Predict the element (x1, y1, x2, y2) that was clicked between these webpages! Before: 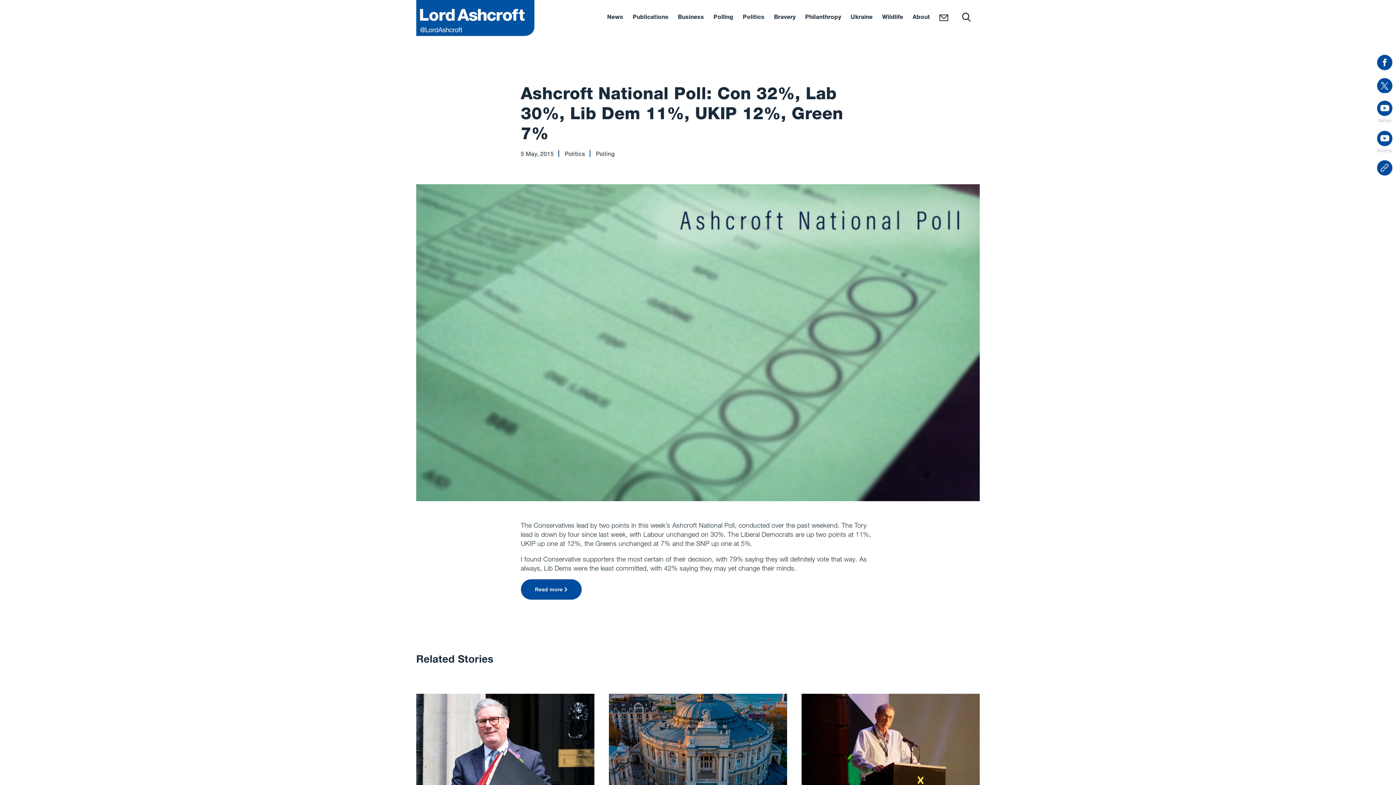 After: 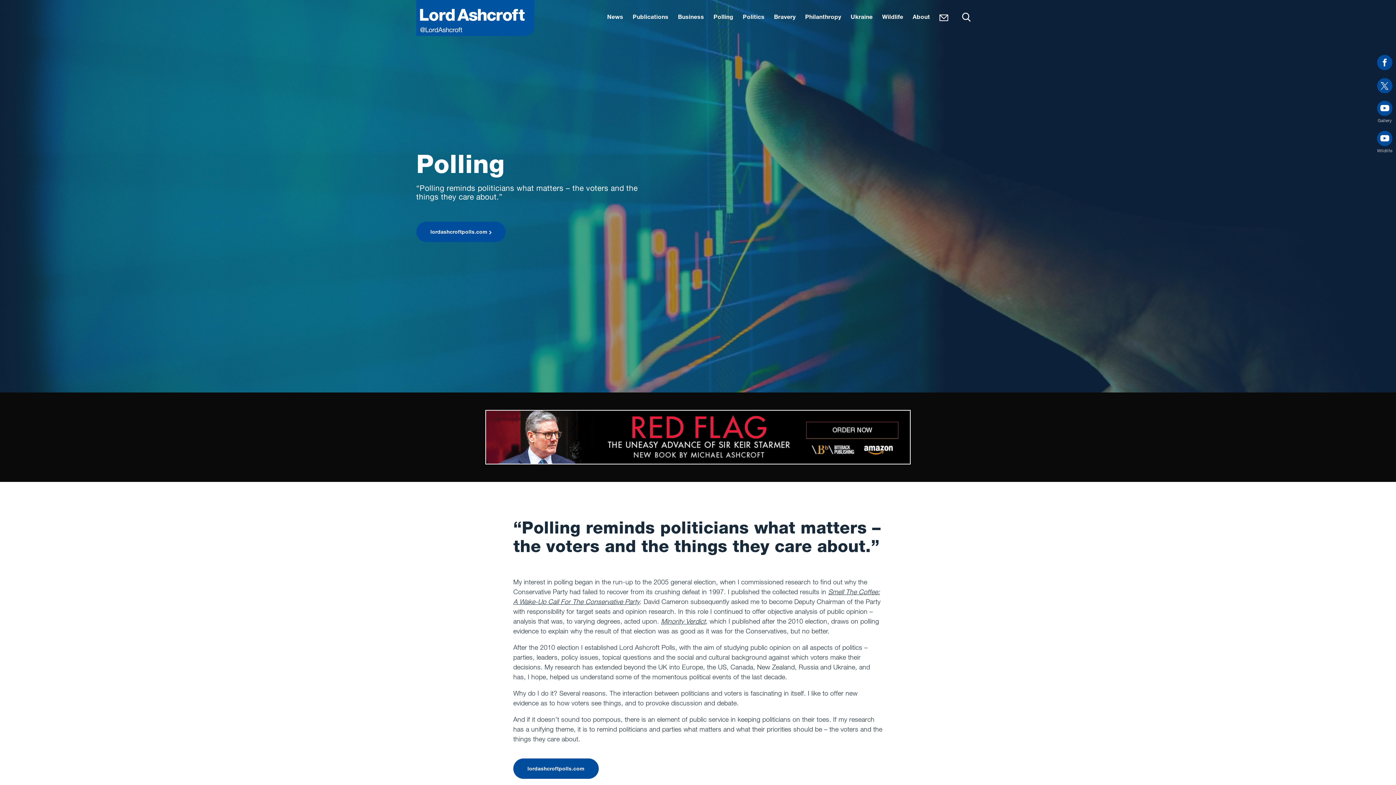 Action: bbox: (708, 9, 738, 26) label: Polling